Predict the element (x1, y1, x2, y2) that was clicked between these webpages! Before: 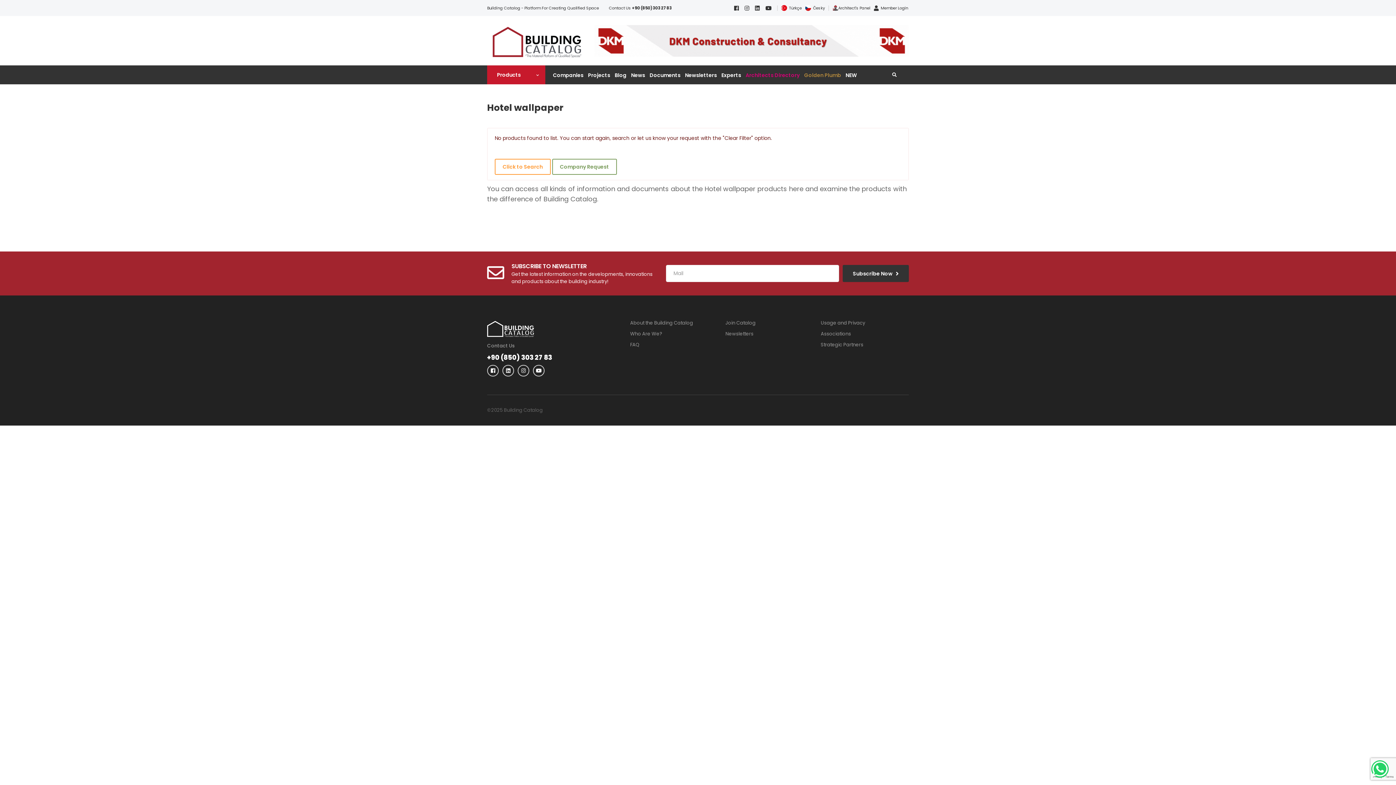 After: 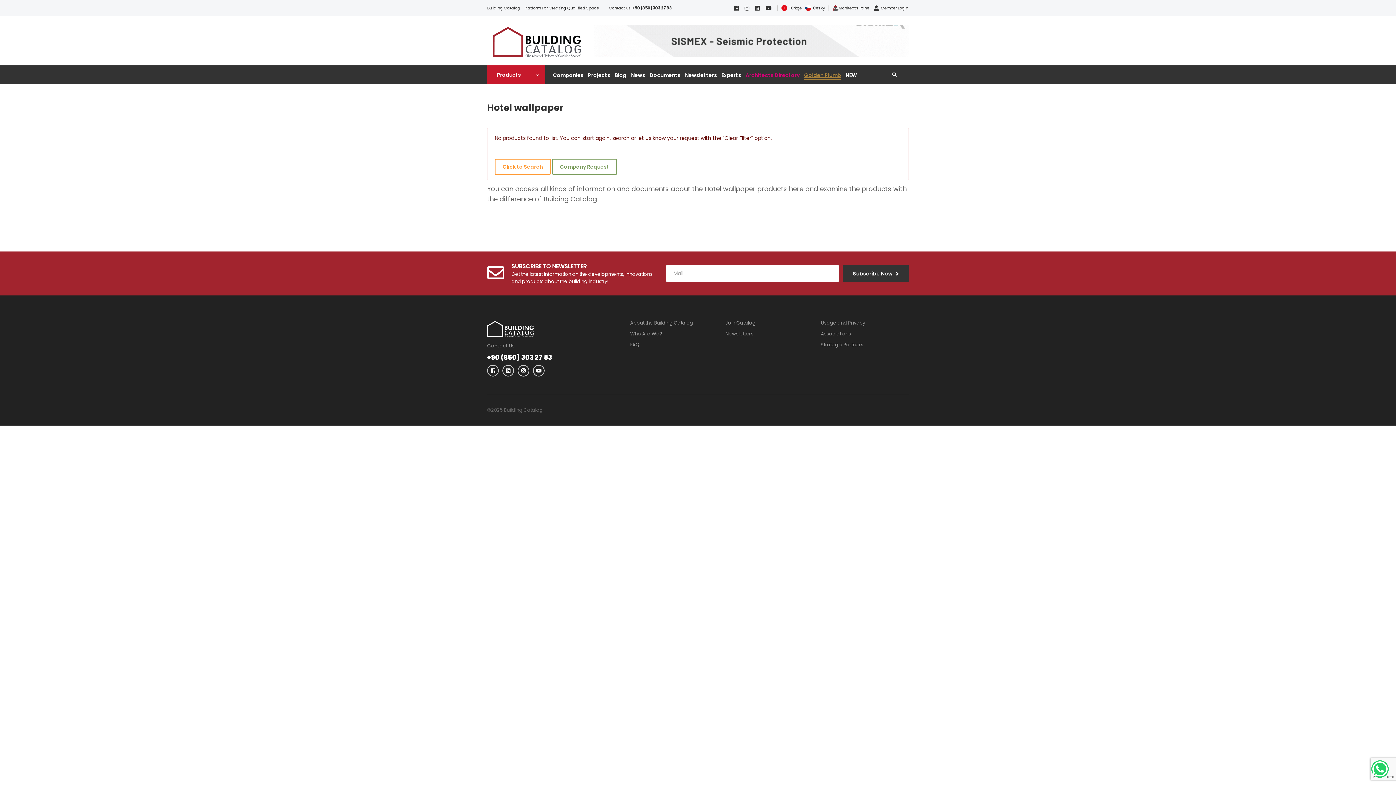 Action: bbox: (804, 65, 841, 84) label: Golden Plumb